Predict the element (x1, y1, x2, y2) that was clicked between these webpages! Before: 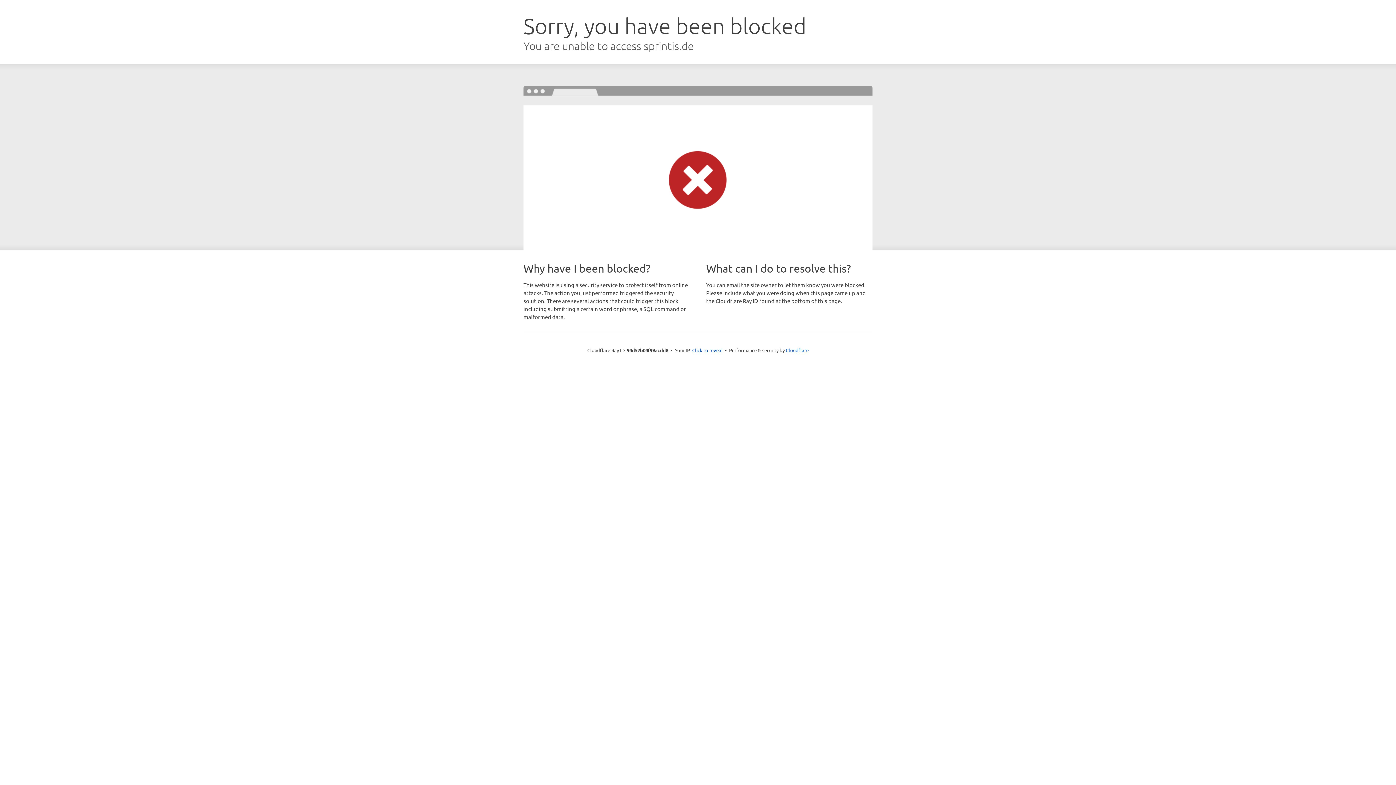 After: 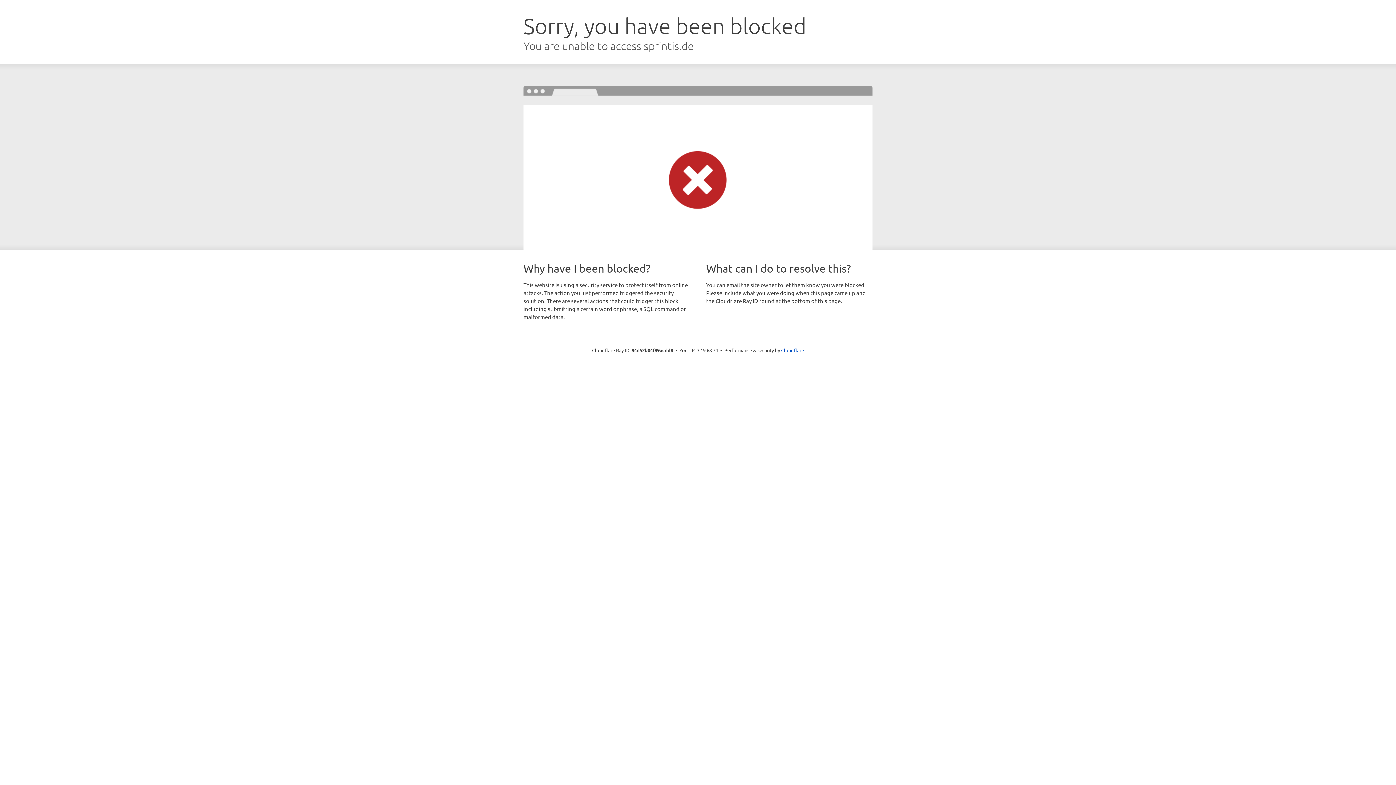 Action: label: Click to reveal bbox: (692, 346, 722, 353)